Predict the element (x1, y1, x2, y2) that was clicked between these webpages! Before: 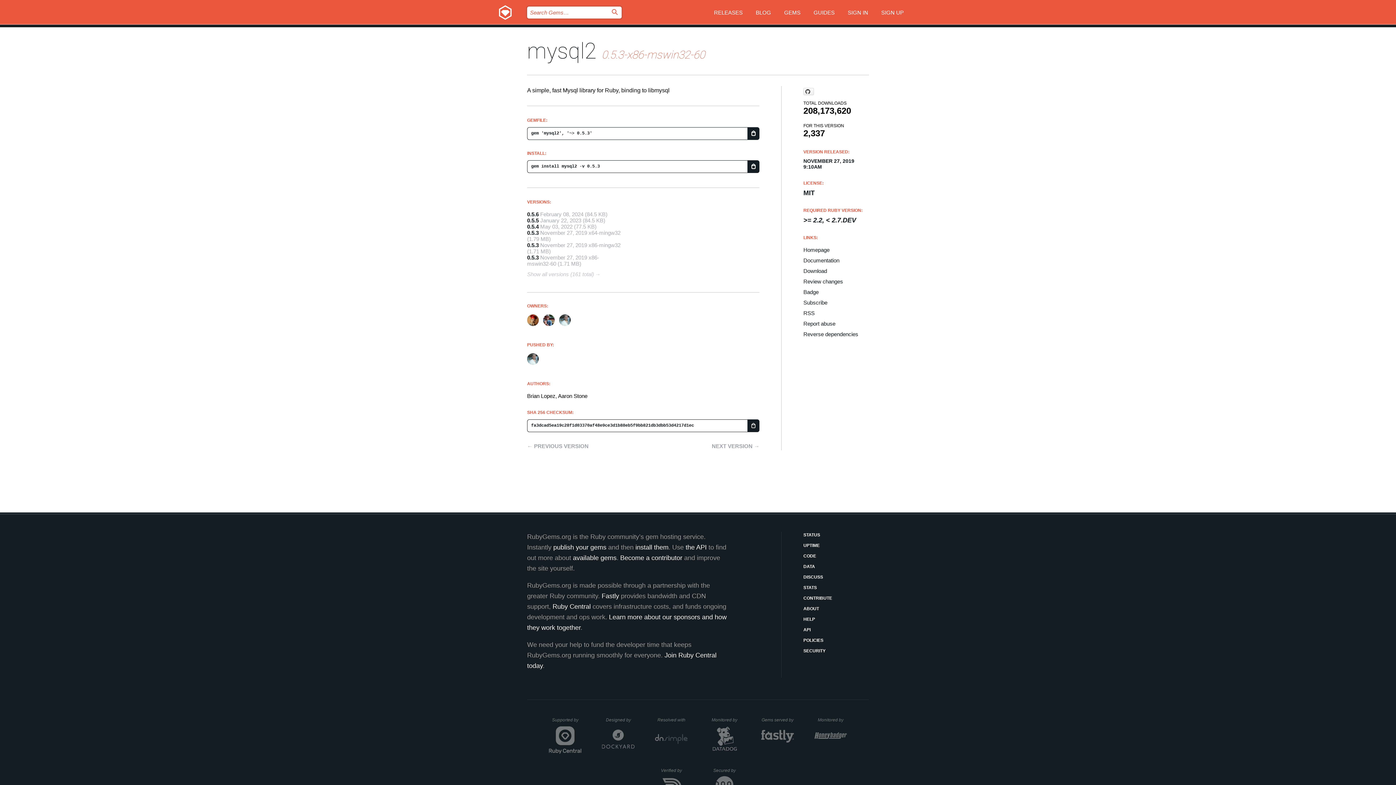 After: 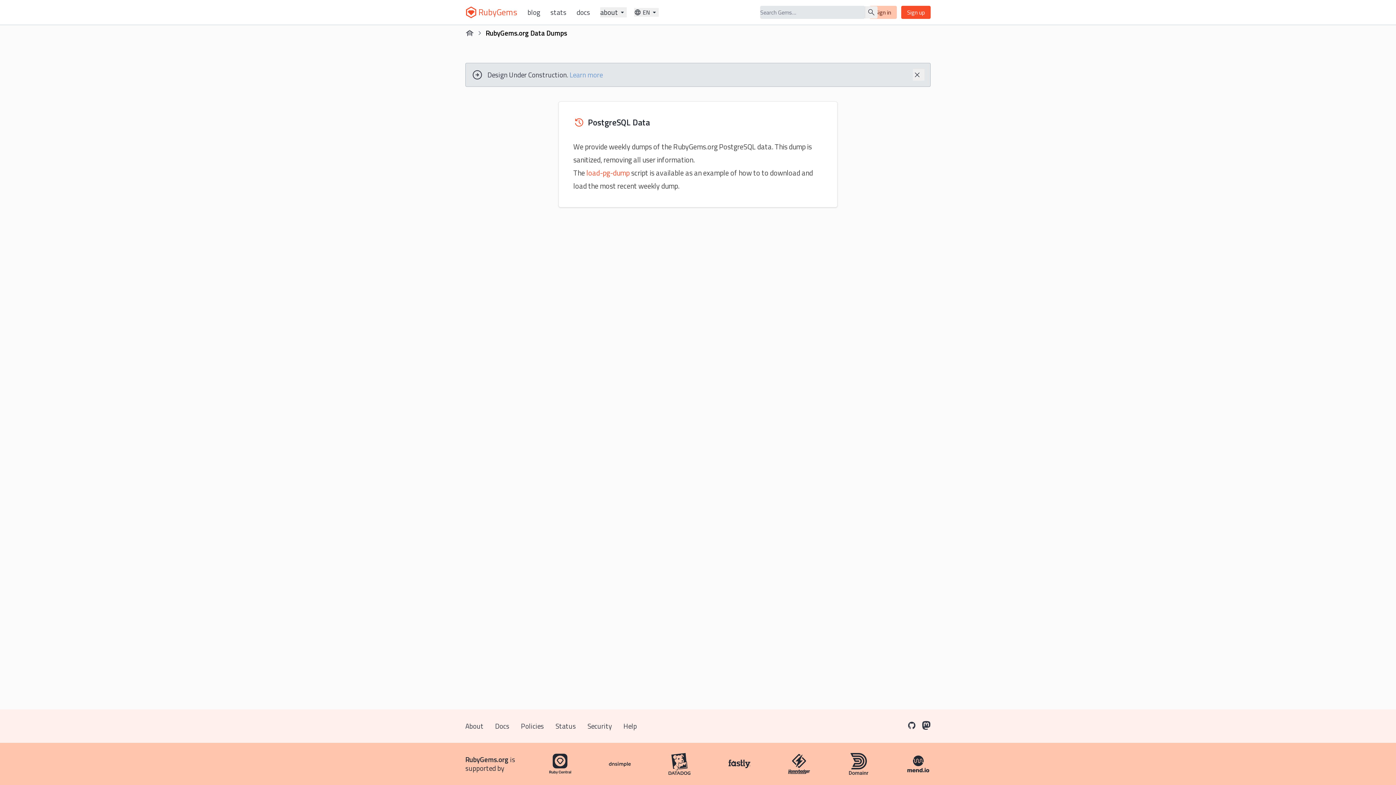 Action: bbox: (803, 563, 869, 570) label: DATA